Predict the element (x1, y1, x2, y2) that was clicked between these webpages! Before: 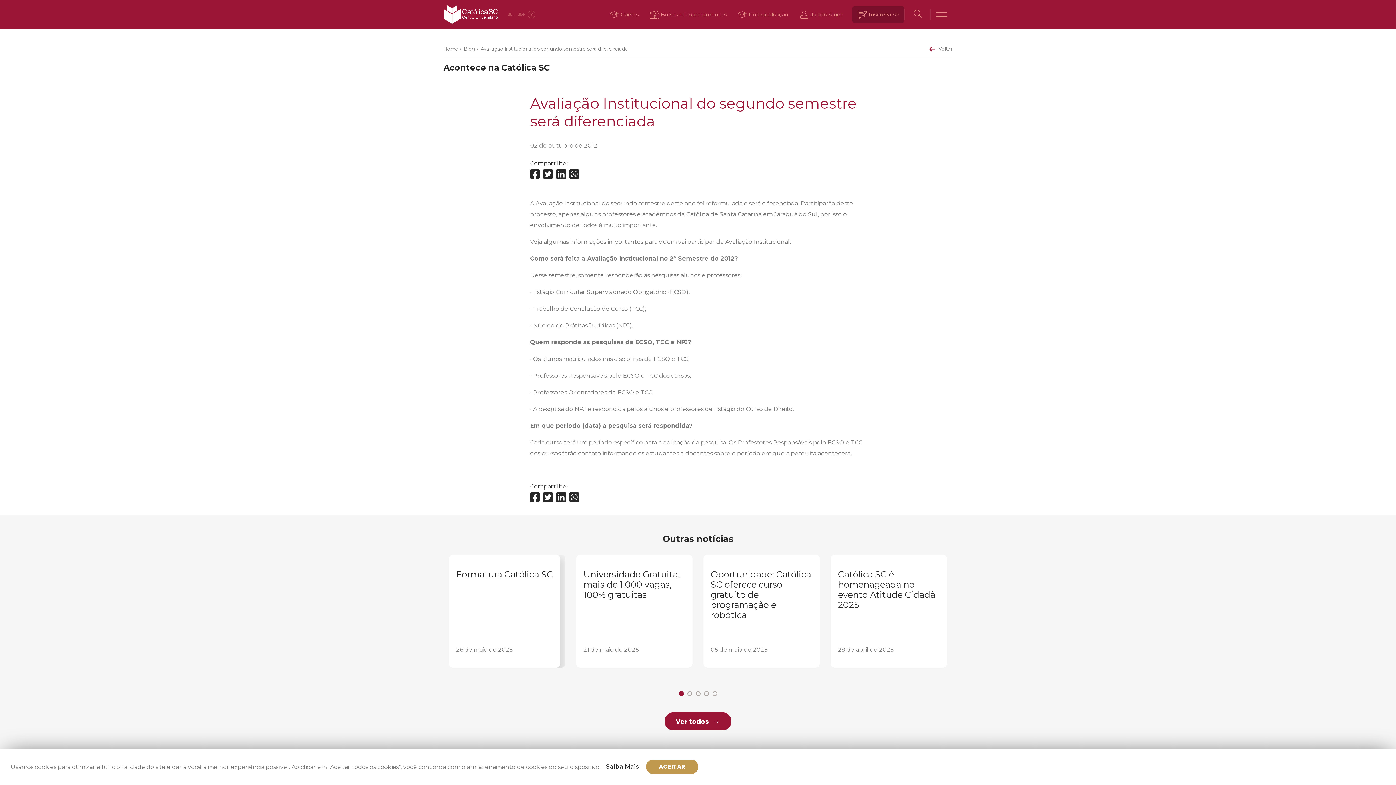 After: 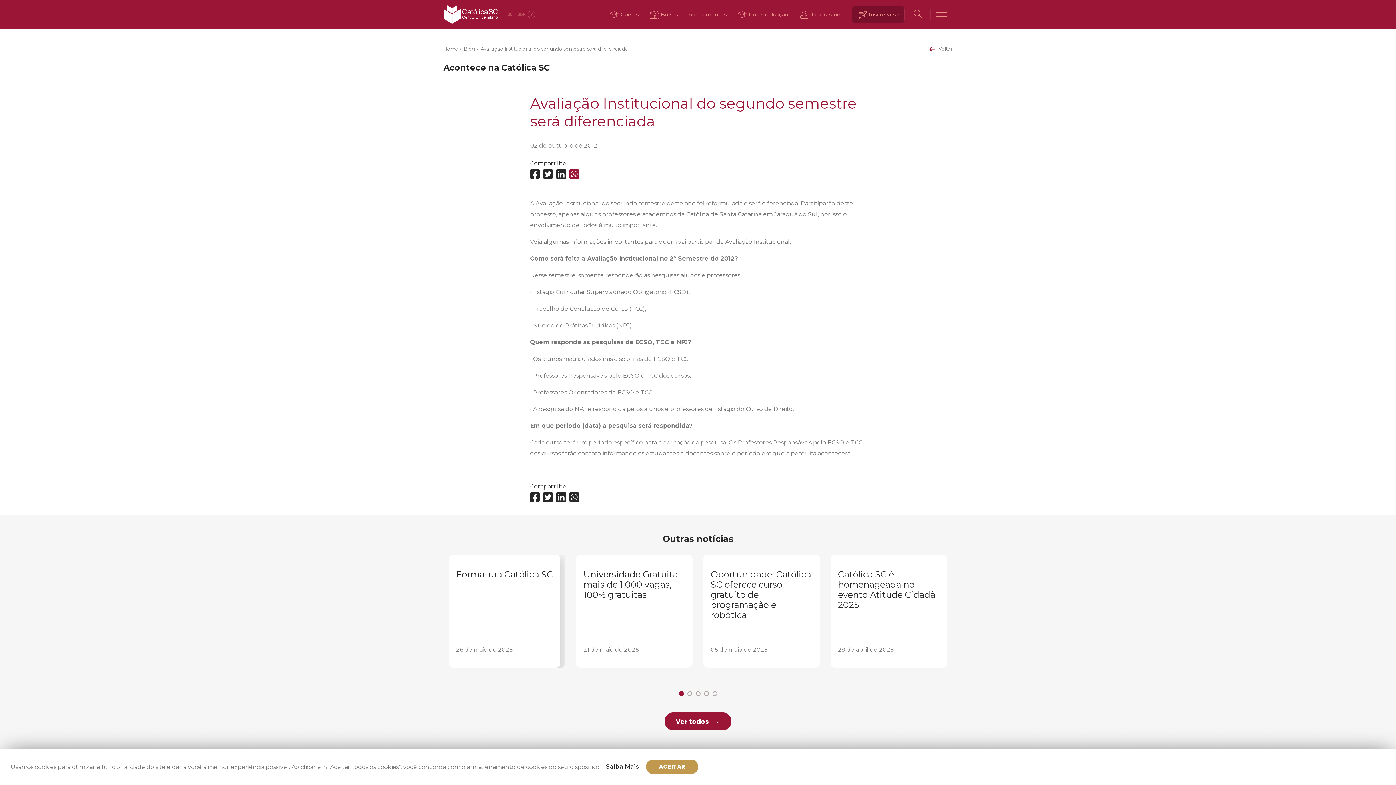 Action: bbox: (569, 167, 579, 181)